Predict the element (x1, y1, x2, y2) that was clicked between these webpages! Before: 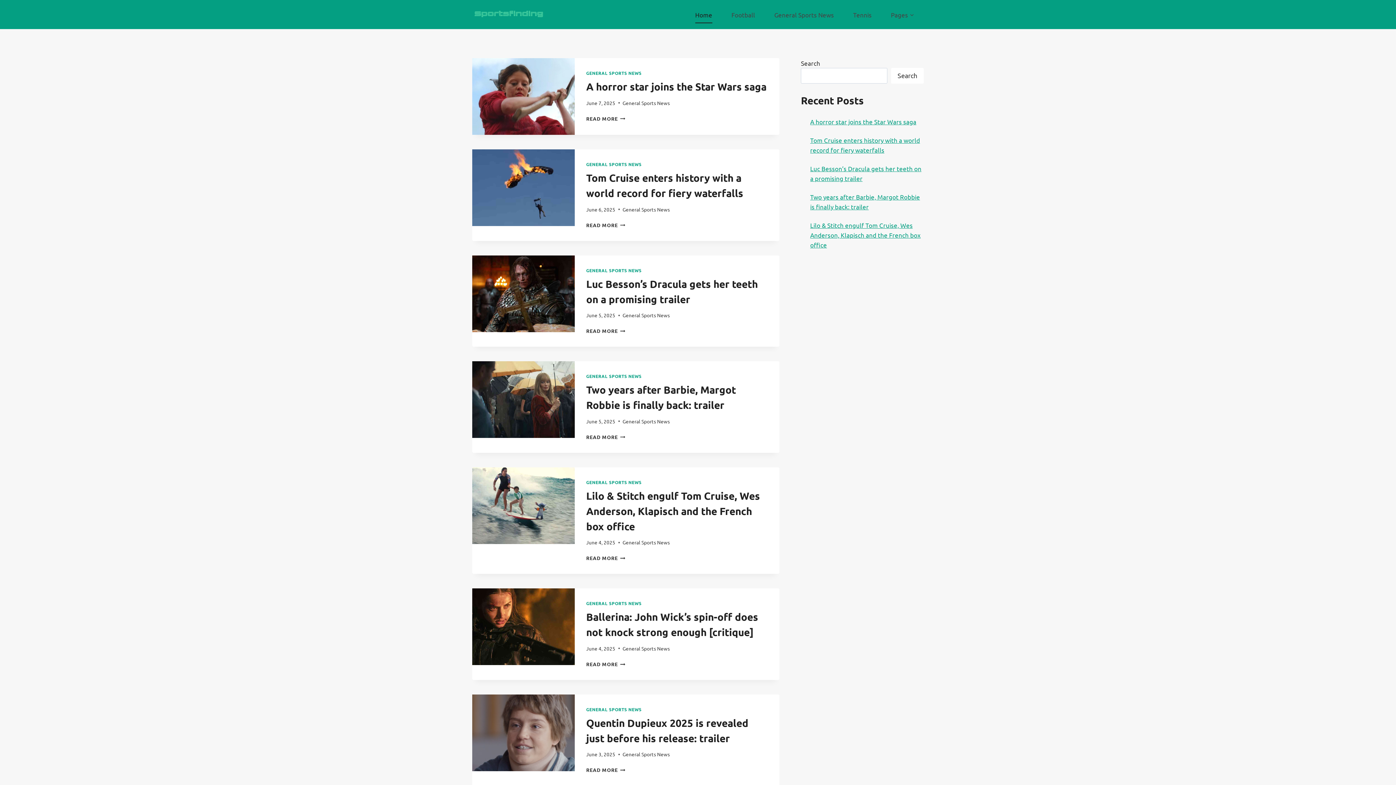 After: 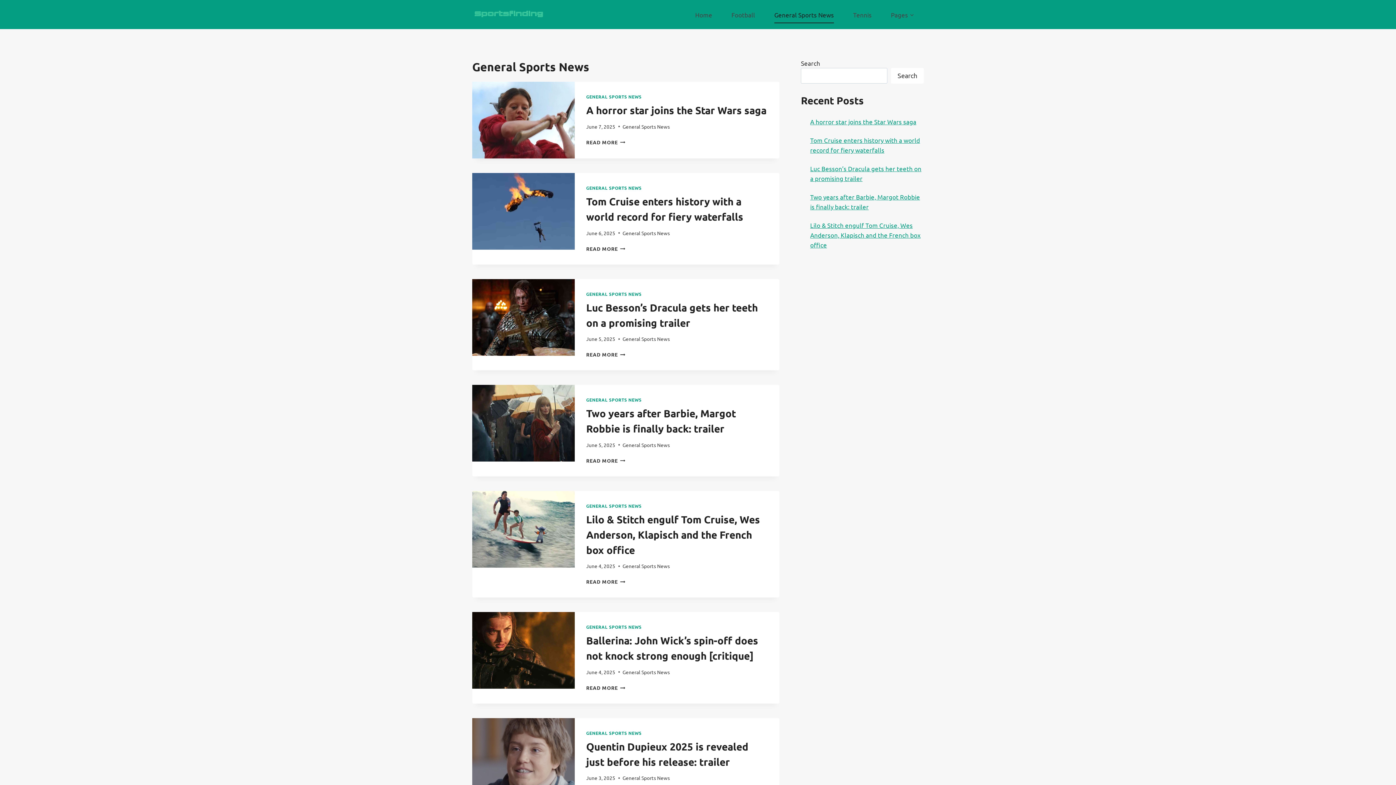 Action: bbox: (586, 706, 641, 712) label: GENERAL SPORTS NEWS